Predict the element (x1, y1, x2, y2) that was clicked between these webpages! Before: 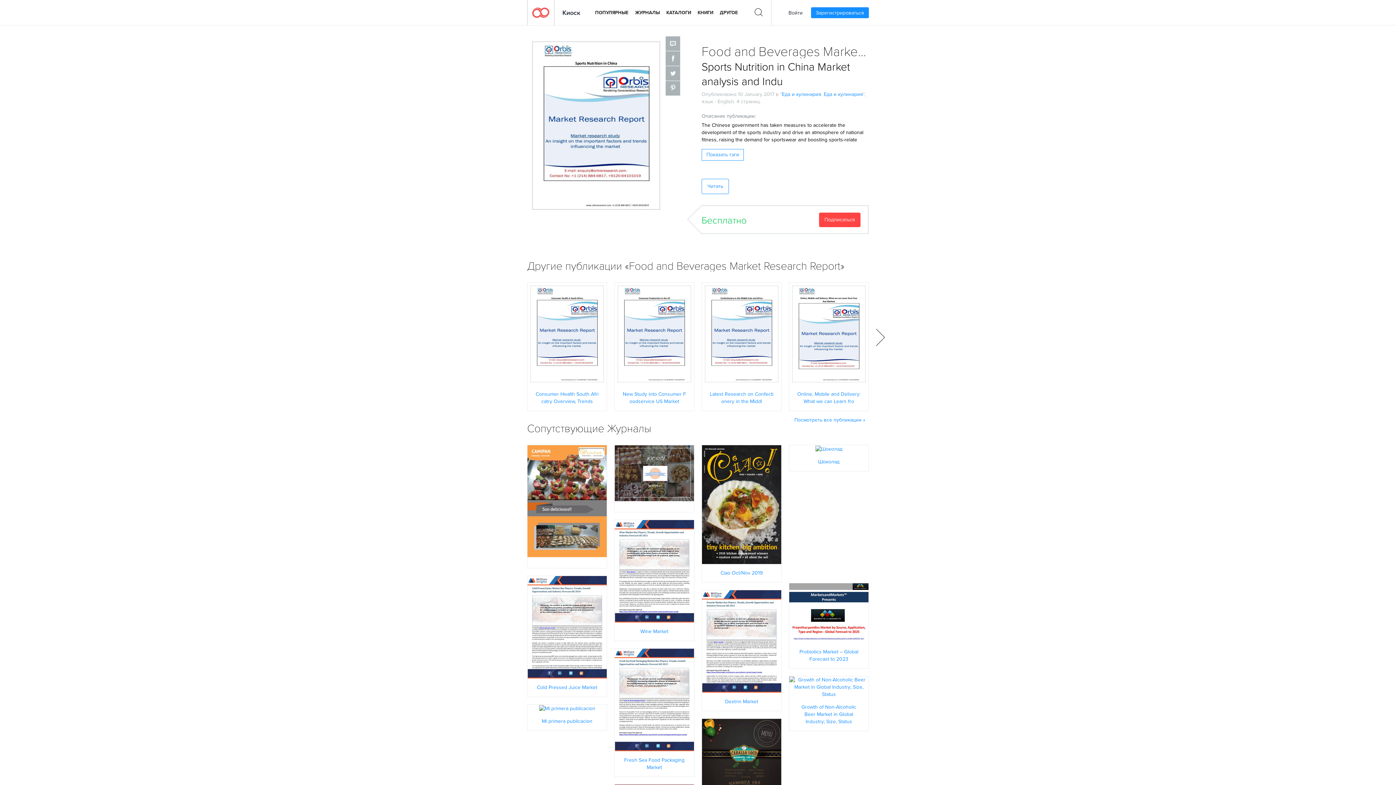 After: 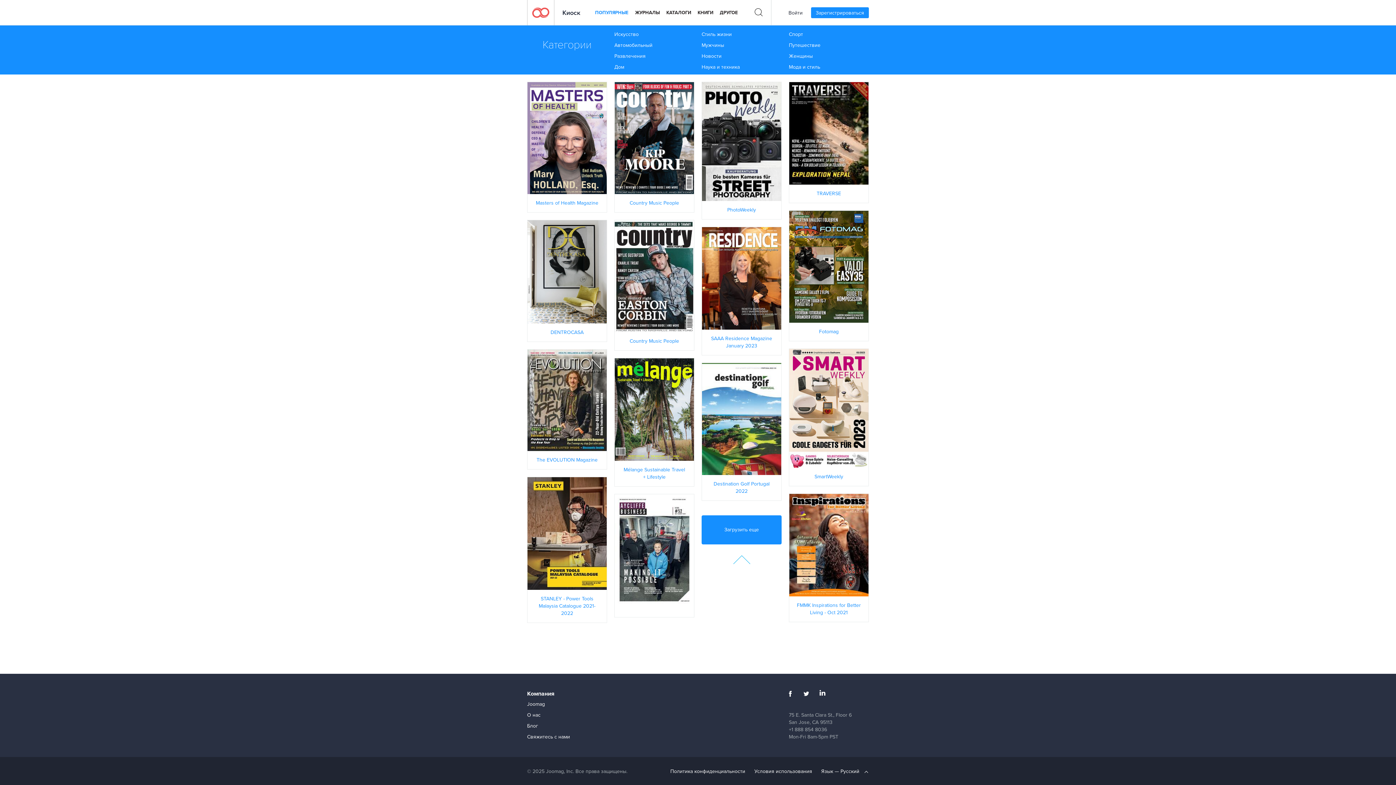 Action: bbox: (595, 5, 628, 20) label: ПОПУЛЯРНЫЕ